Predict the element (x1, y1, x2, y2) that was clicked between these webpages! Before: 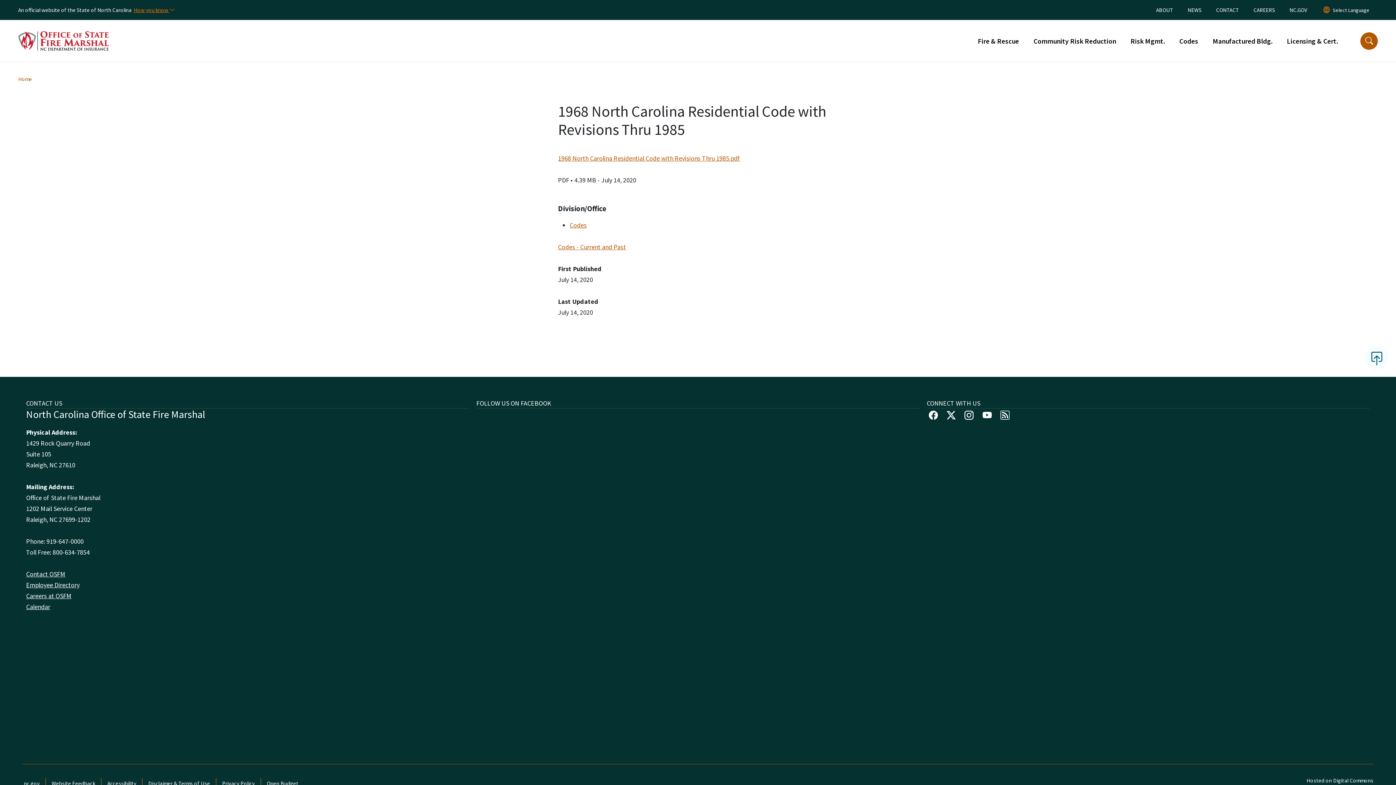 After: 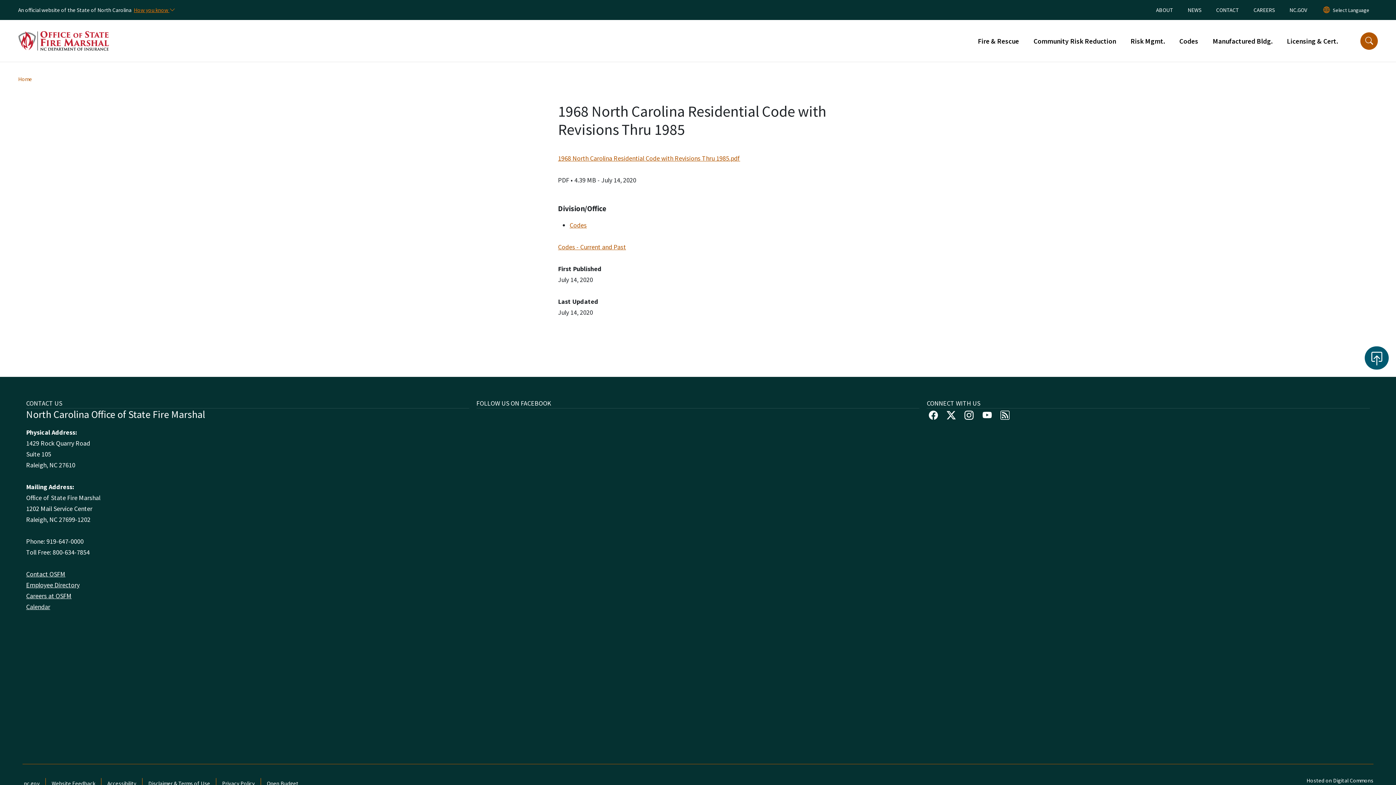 Action: bbox: (1365, 346, 1389, 369)